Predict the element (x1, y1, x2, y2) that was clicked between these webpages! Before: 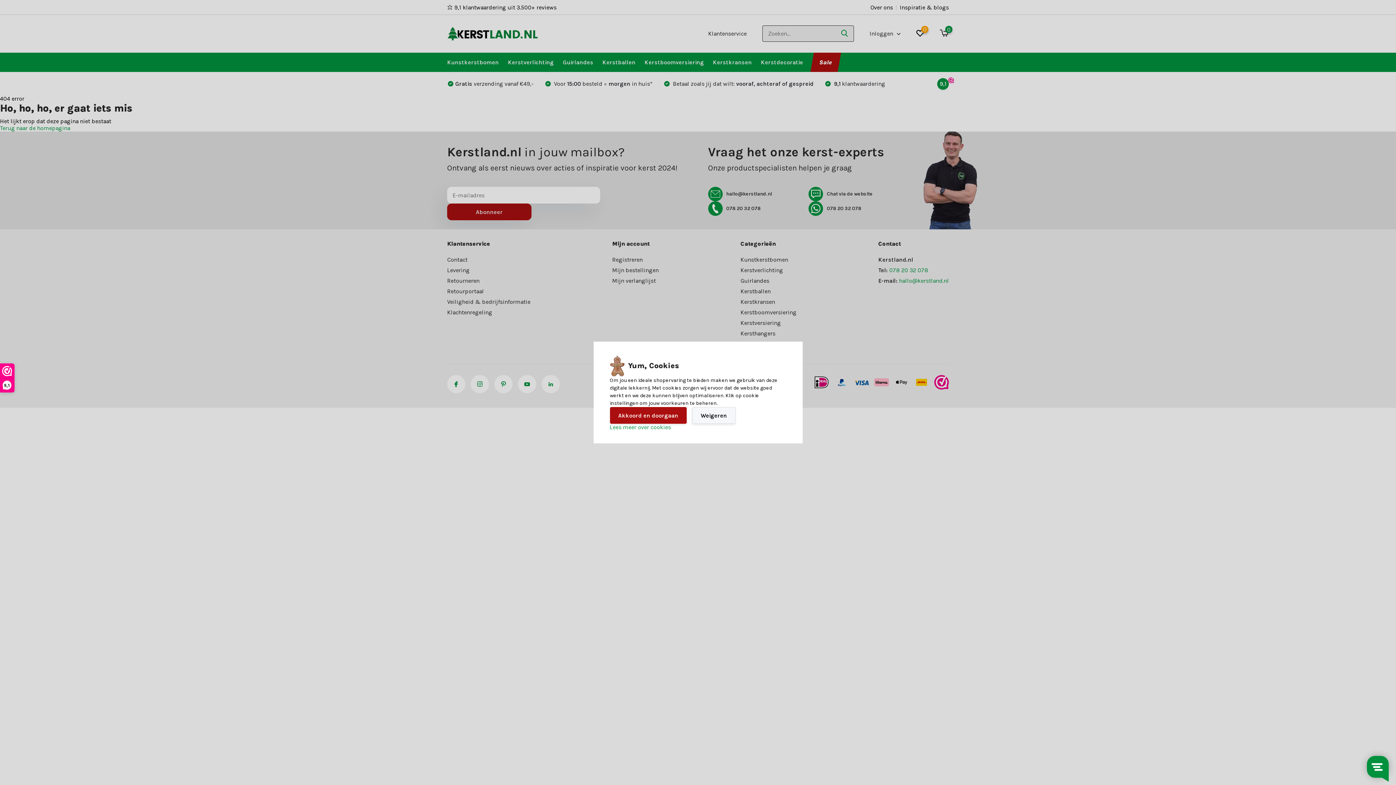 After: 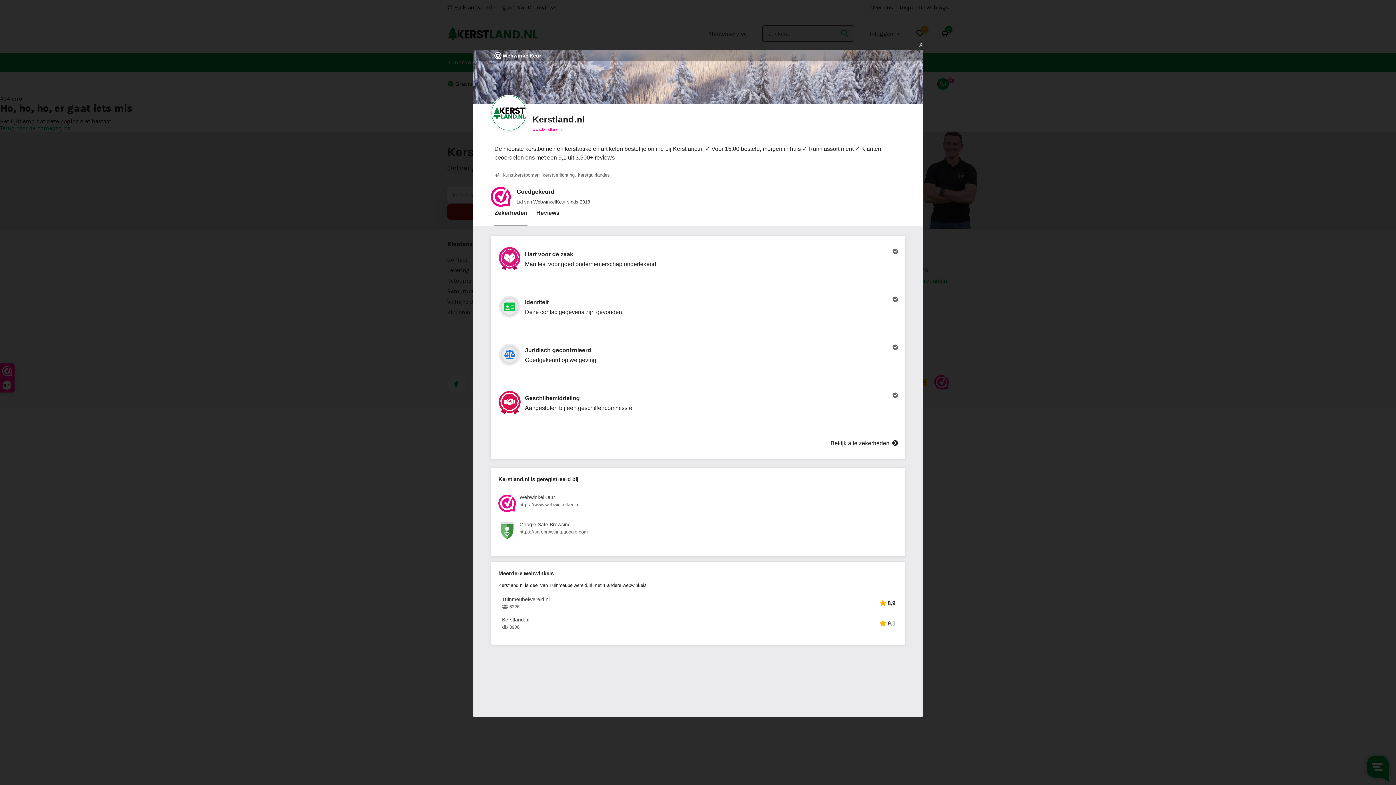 Action: bbox: (0, 364, 14, 392) label: 9,1